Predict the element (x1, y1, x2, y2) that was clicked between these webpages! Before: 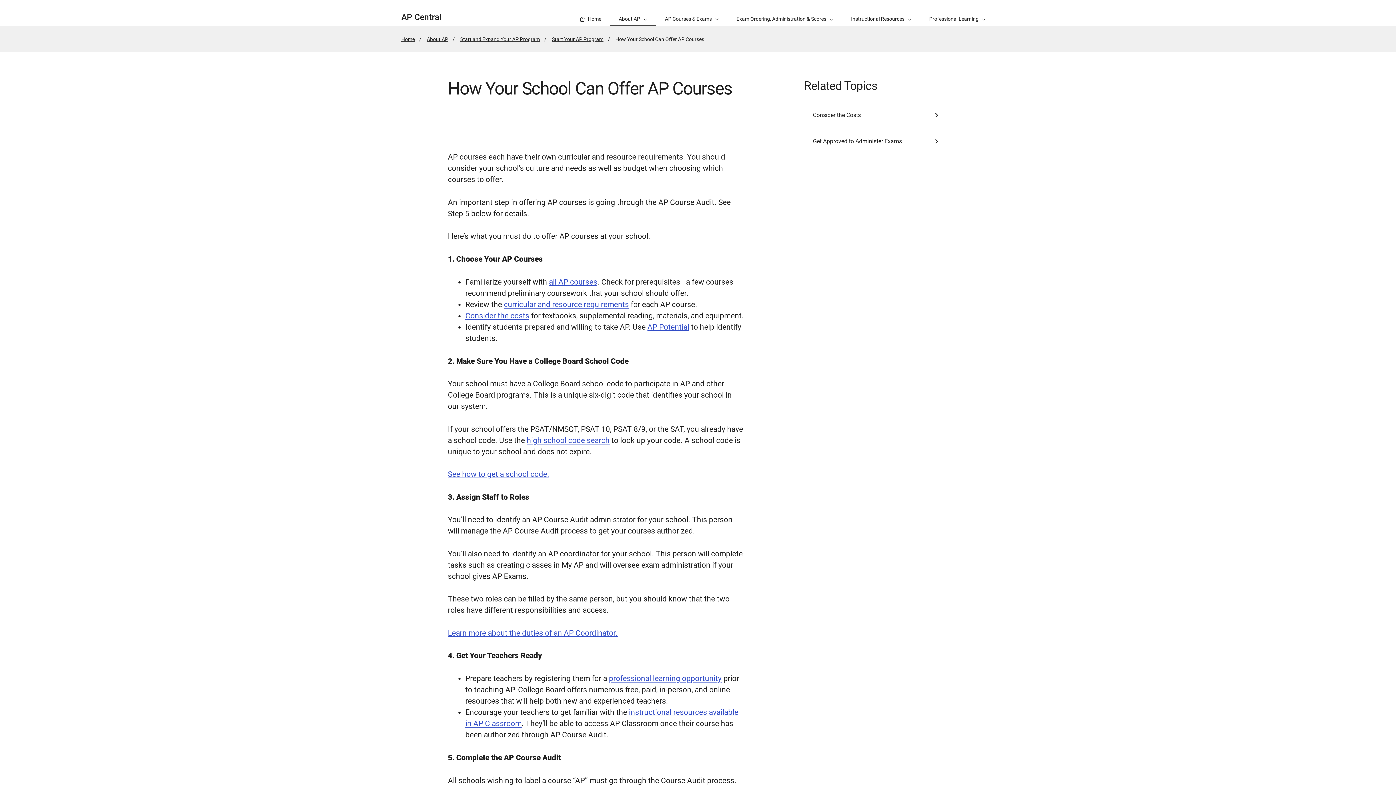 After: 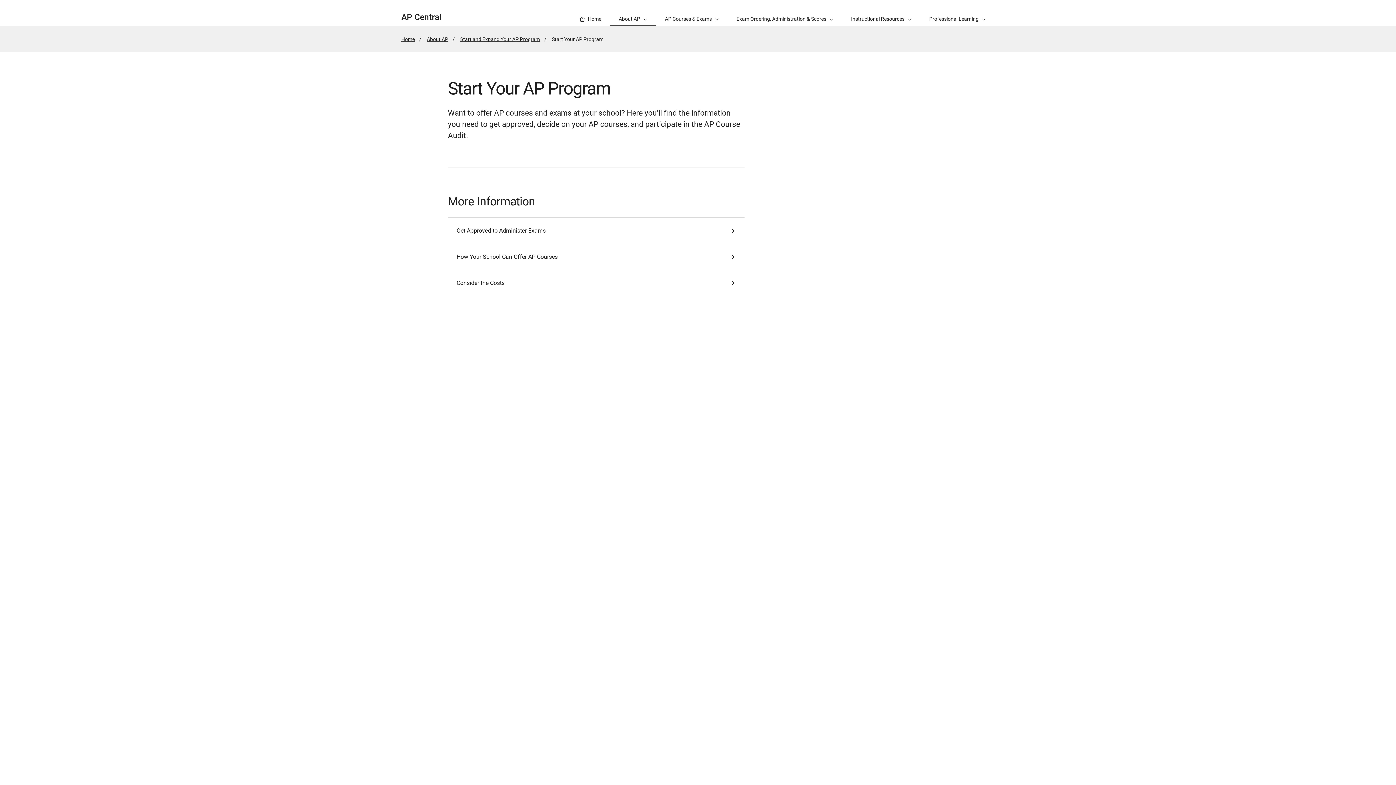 Action: label: Start Your AP Program bbox: (552, 36, 603, 42)